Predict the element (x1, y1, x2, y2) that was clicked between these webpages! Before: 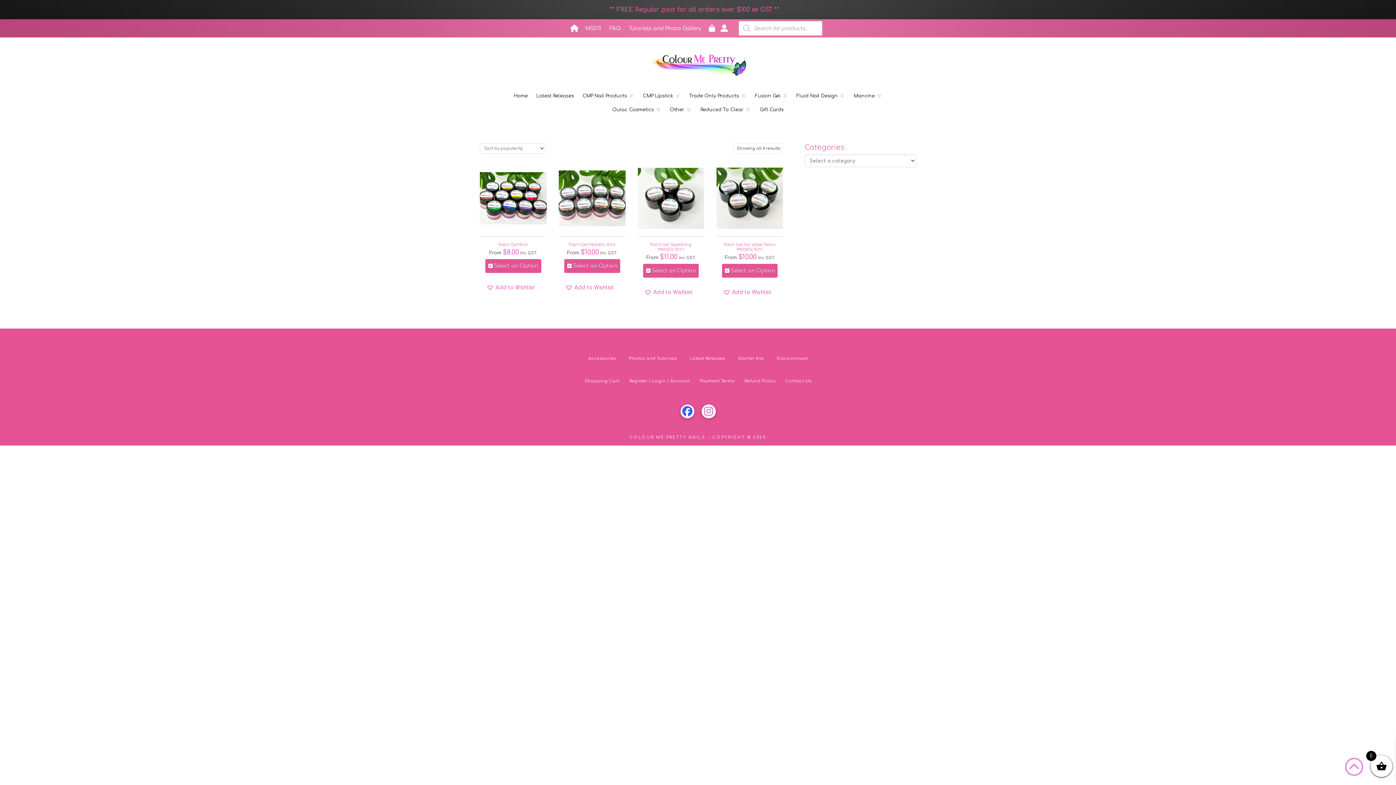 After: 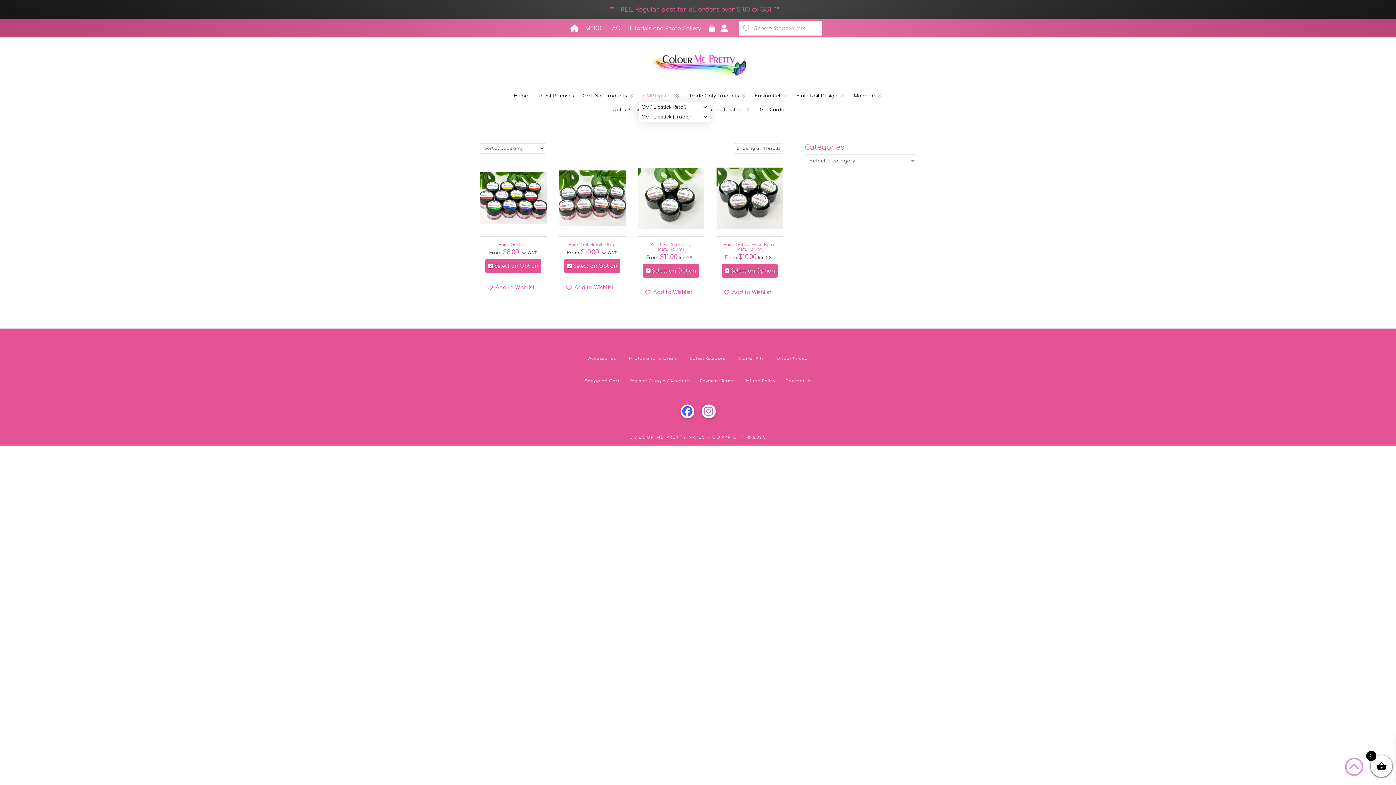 Action: label: CMP Lipstick bbox: (638, 88, 685, 102)